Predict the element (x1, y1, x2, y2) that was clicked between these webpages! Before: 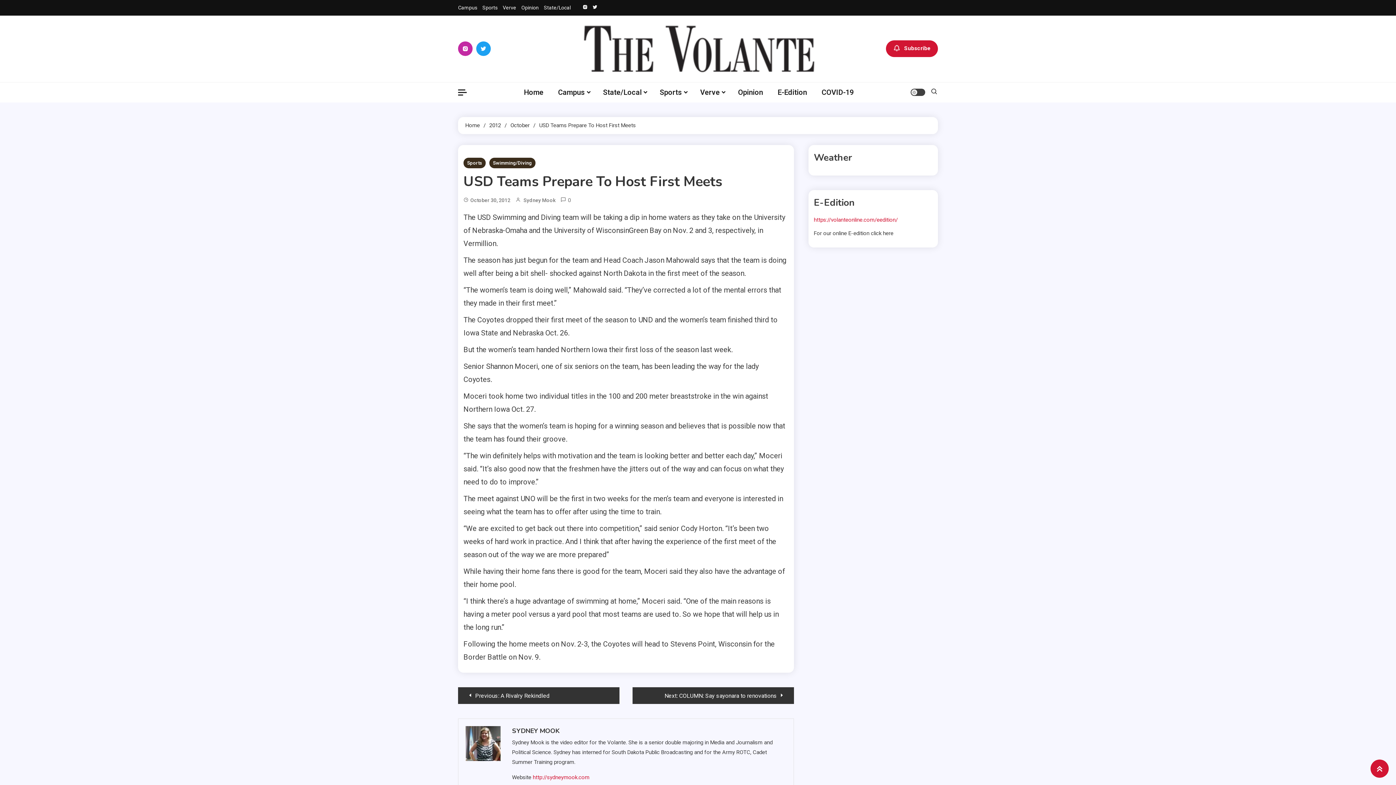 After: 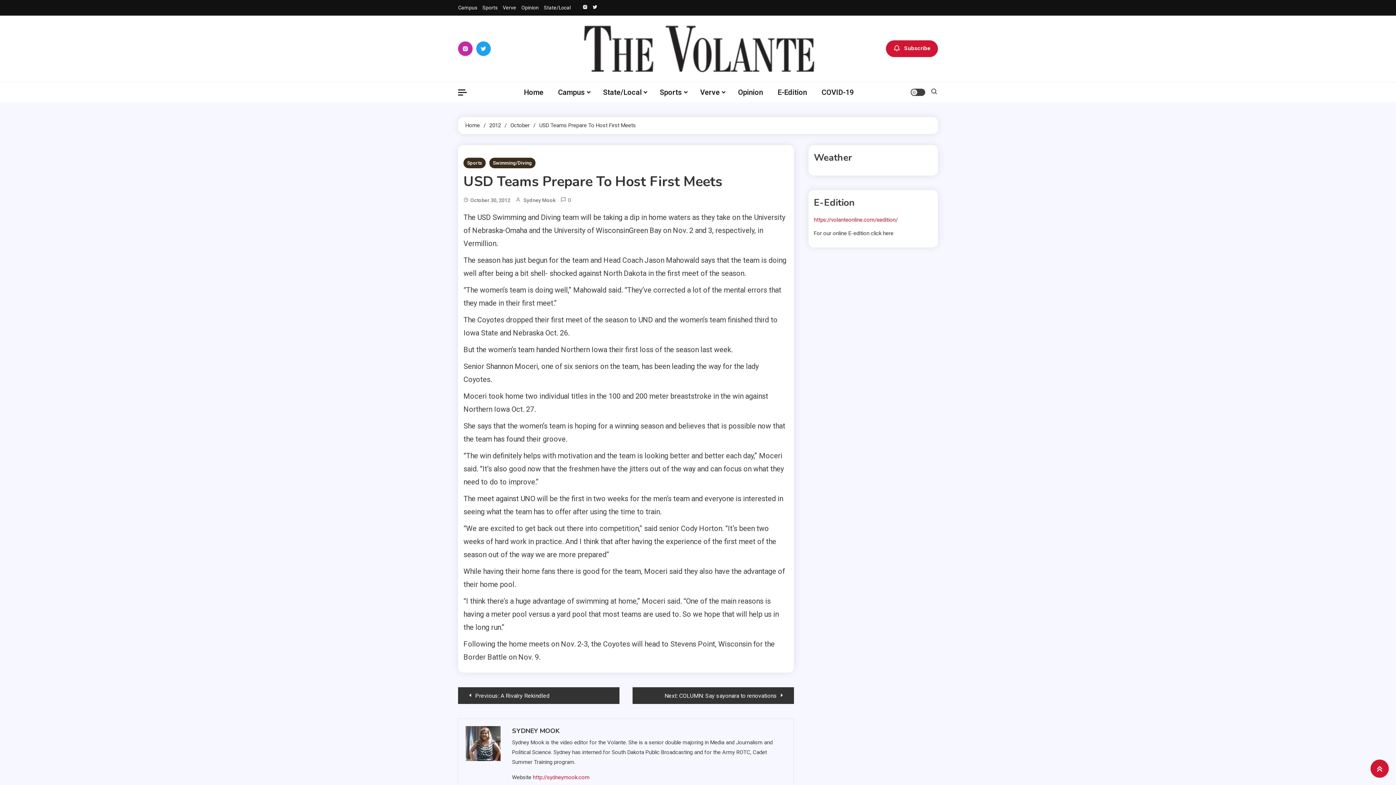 Action: label: October 30, 2012 bbox: (470, 195, 510, 204)